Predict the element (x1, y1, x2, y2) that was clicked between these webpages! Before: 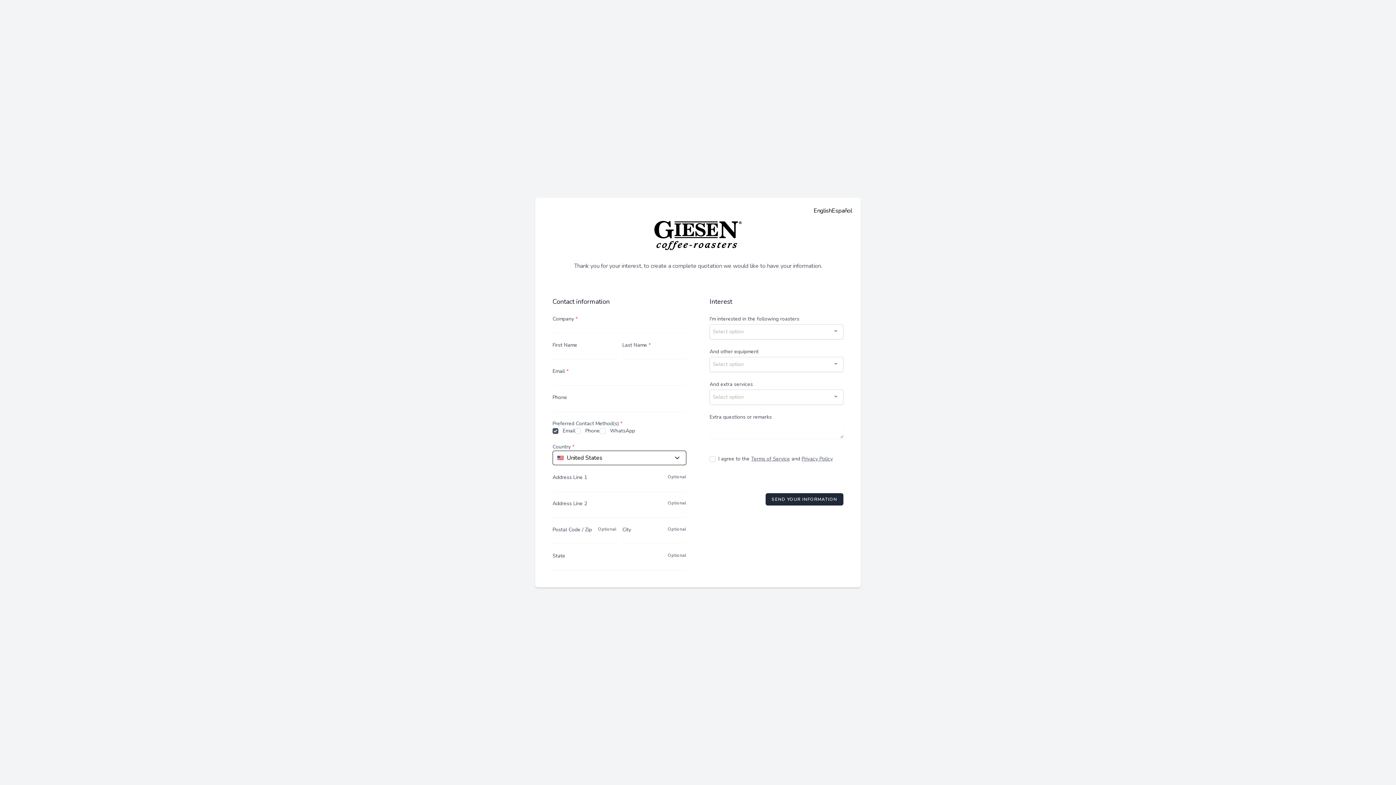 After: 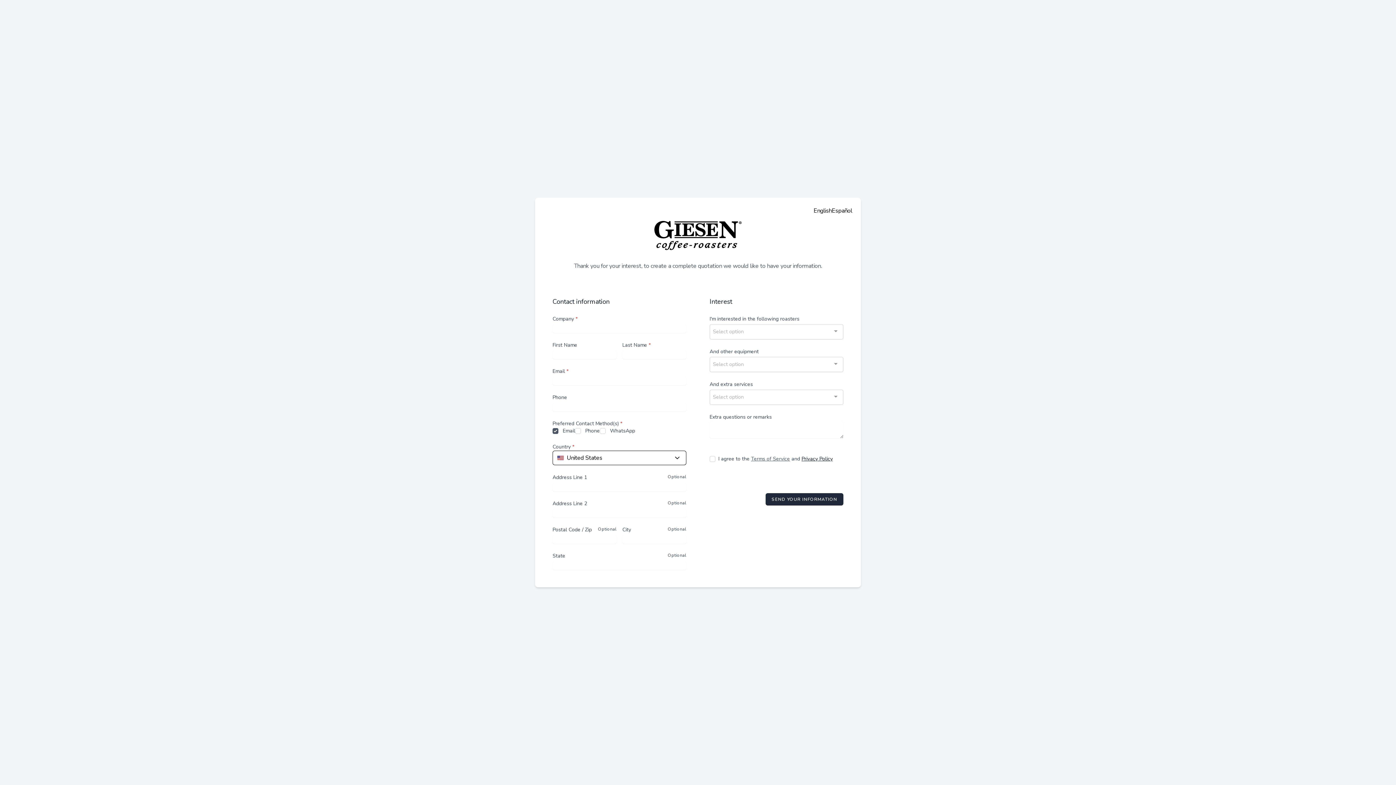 Action: label: Privacy Policy bbox: (801, 455, 833, 462)